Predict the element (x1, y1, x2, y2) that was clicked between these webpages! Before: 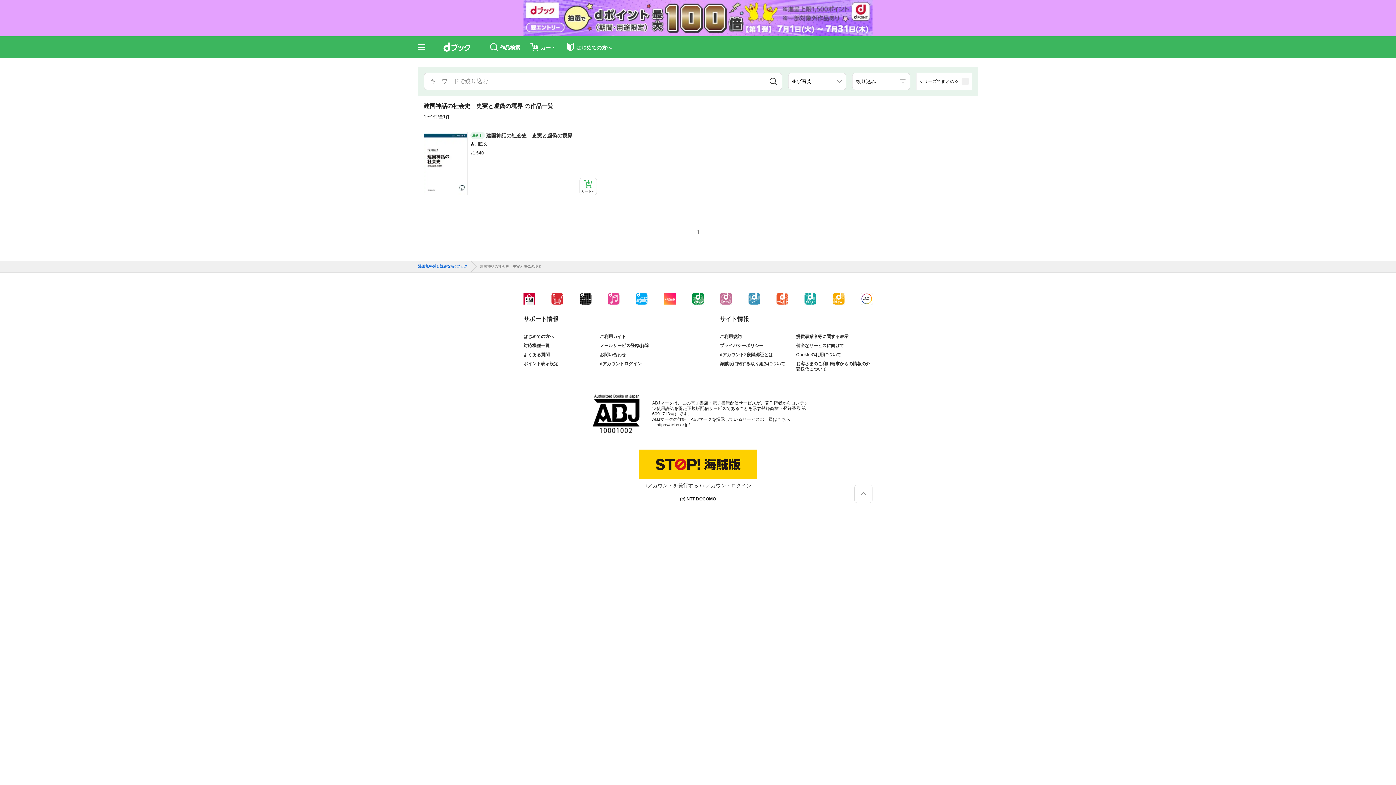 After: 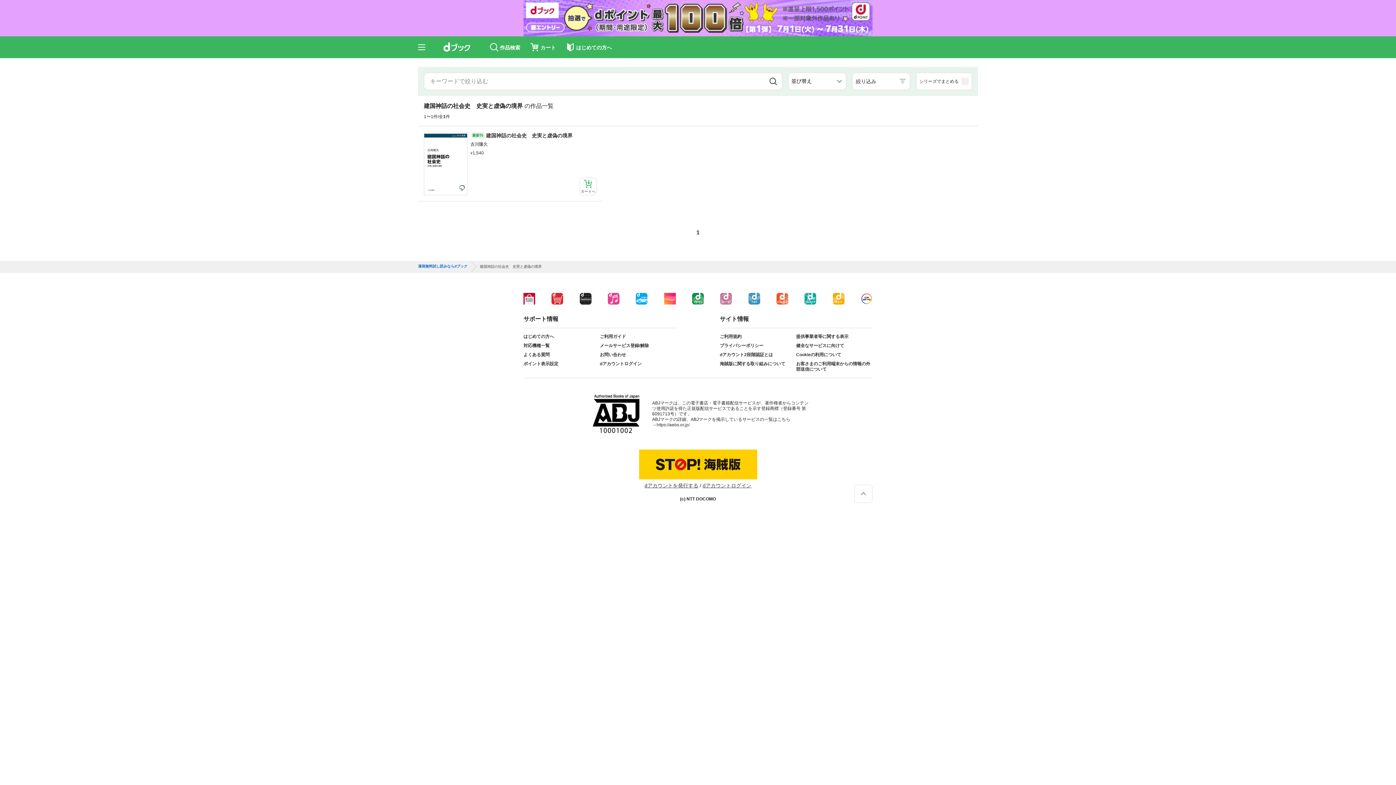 Action: bbox: (551, 292, 563, 304)